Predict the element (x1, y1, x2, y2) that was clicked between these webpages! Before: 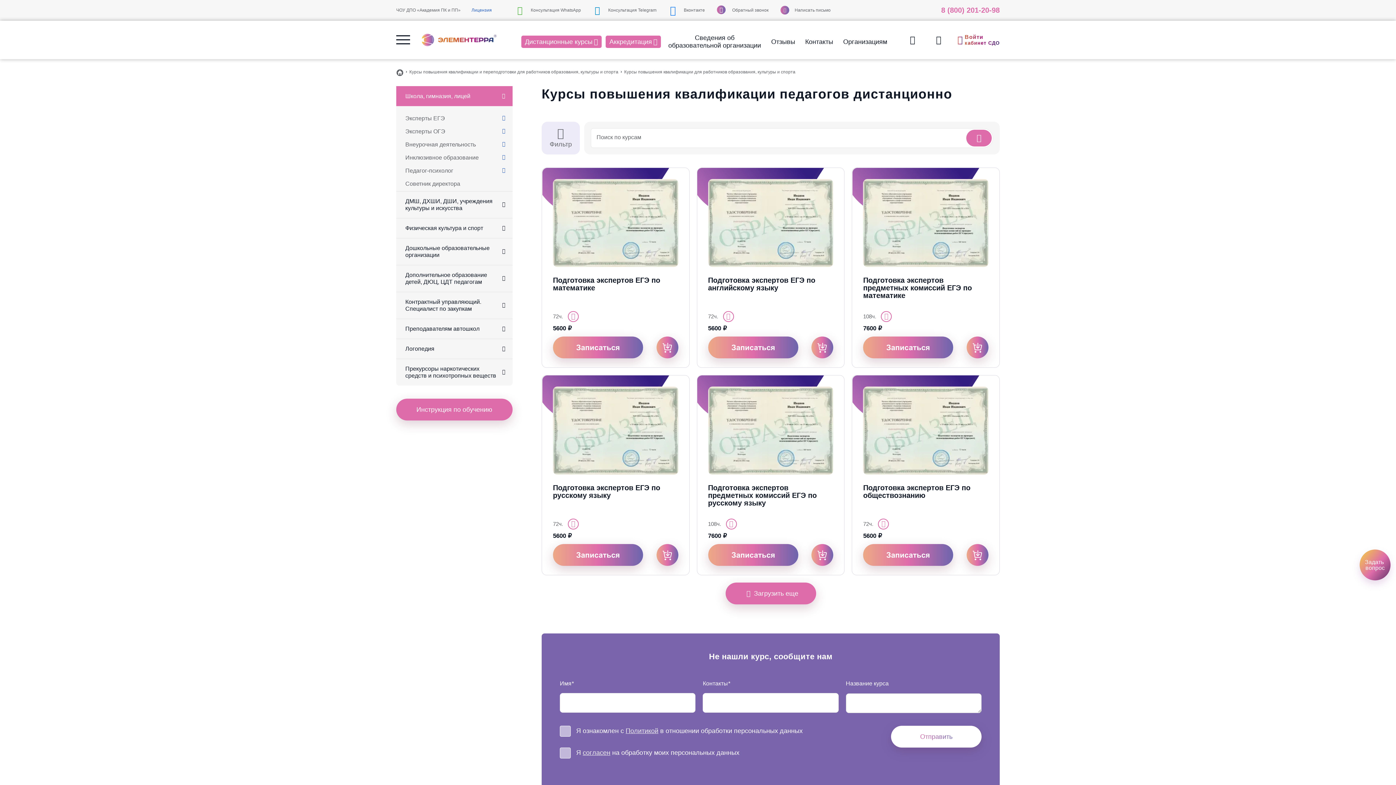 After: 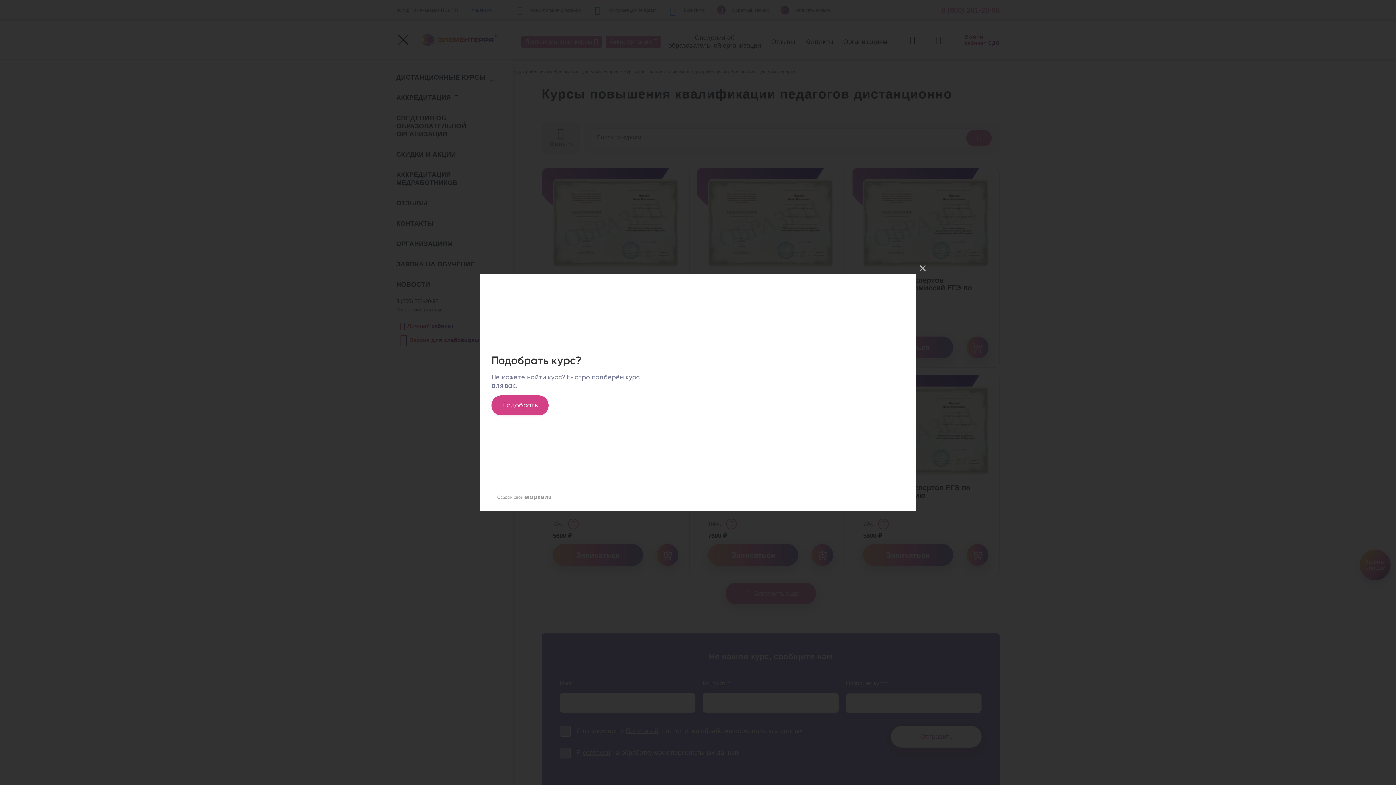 Action: bbox: (396, 33, 410, 46) label:  